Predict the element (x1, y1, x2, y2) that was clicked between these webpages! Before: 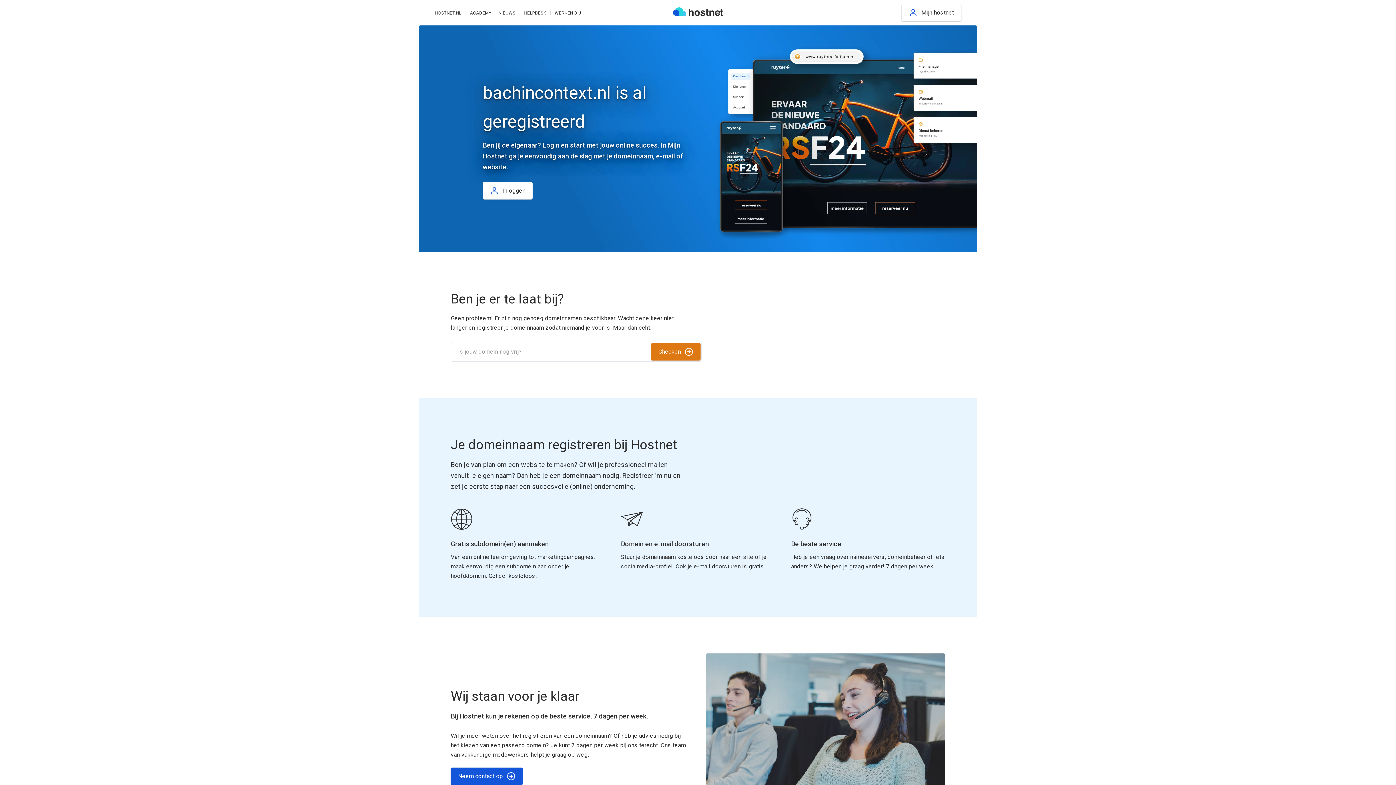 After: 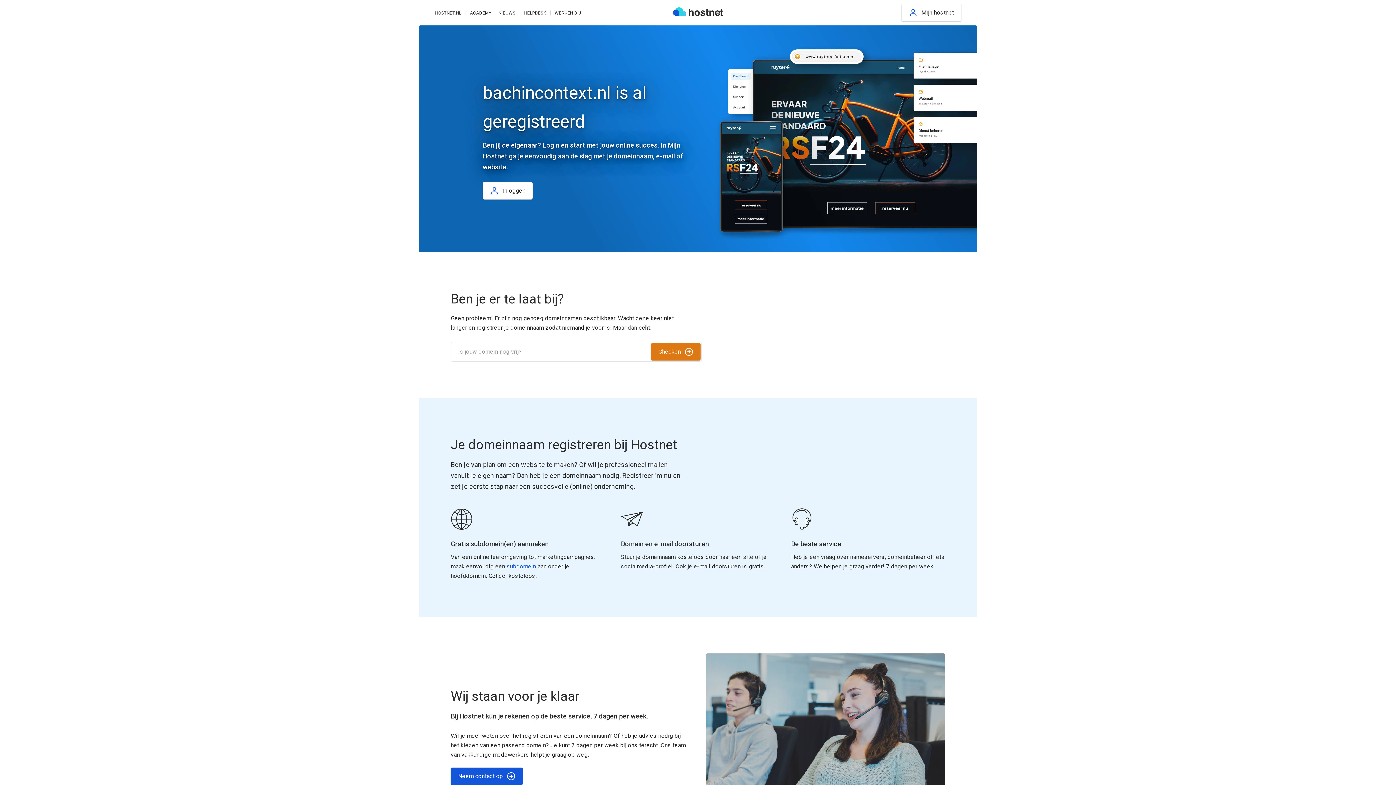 Action: label: subdomein bbox: (506, 563, 536, 570)